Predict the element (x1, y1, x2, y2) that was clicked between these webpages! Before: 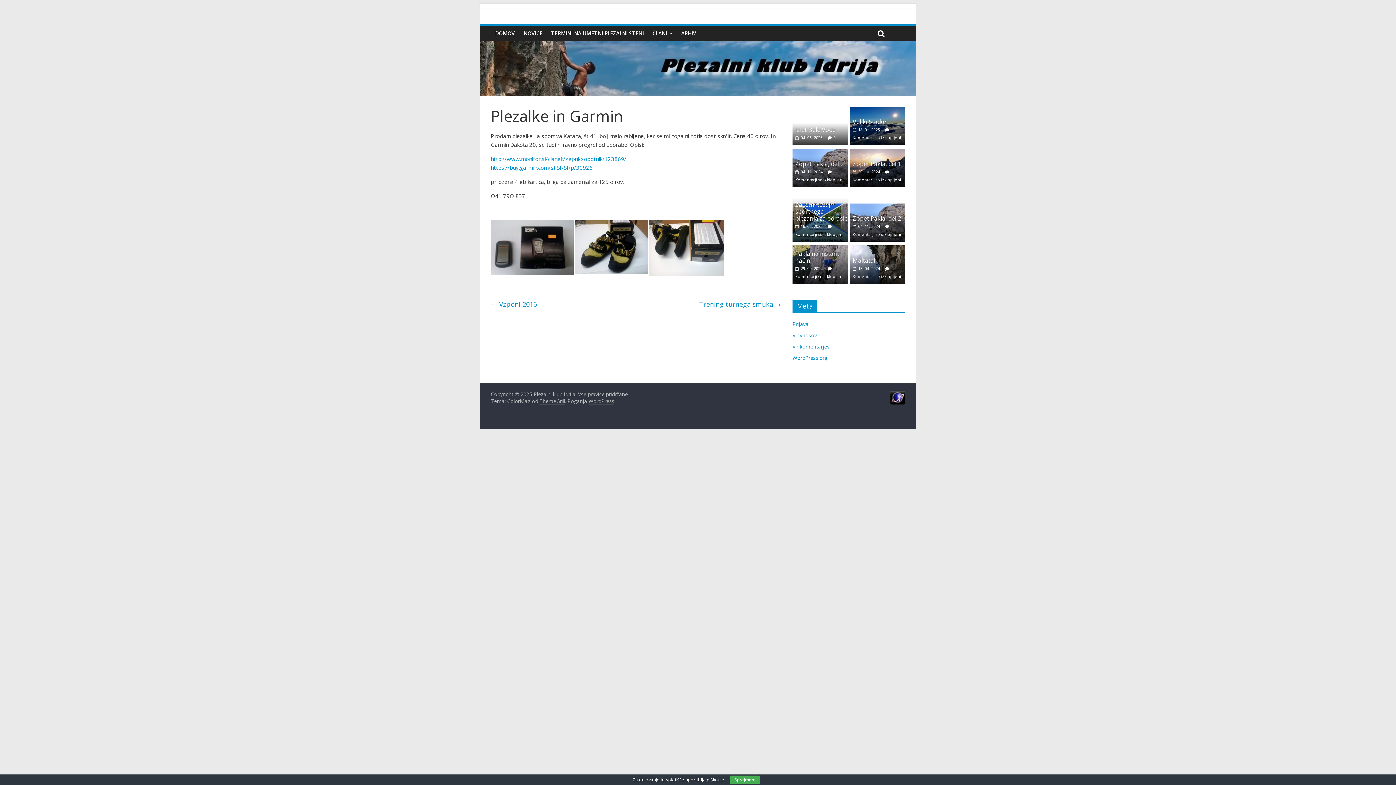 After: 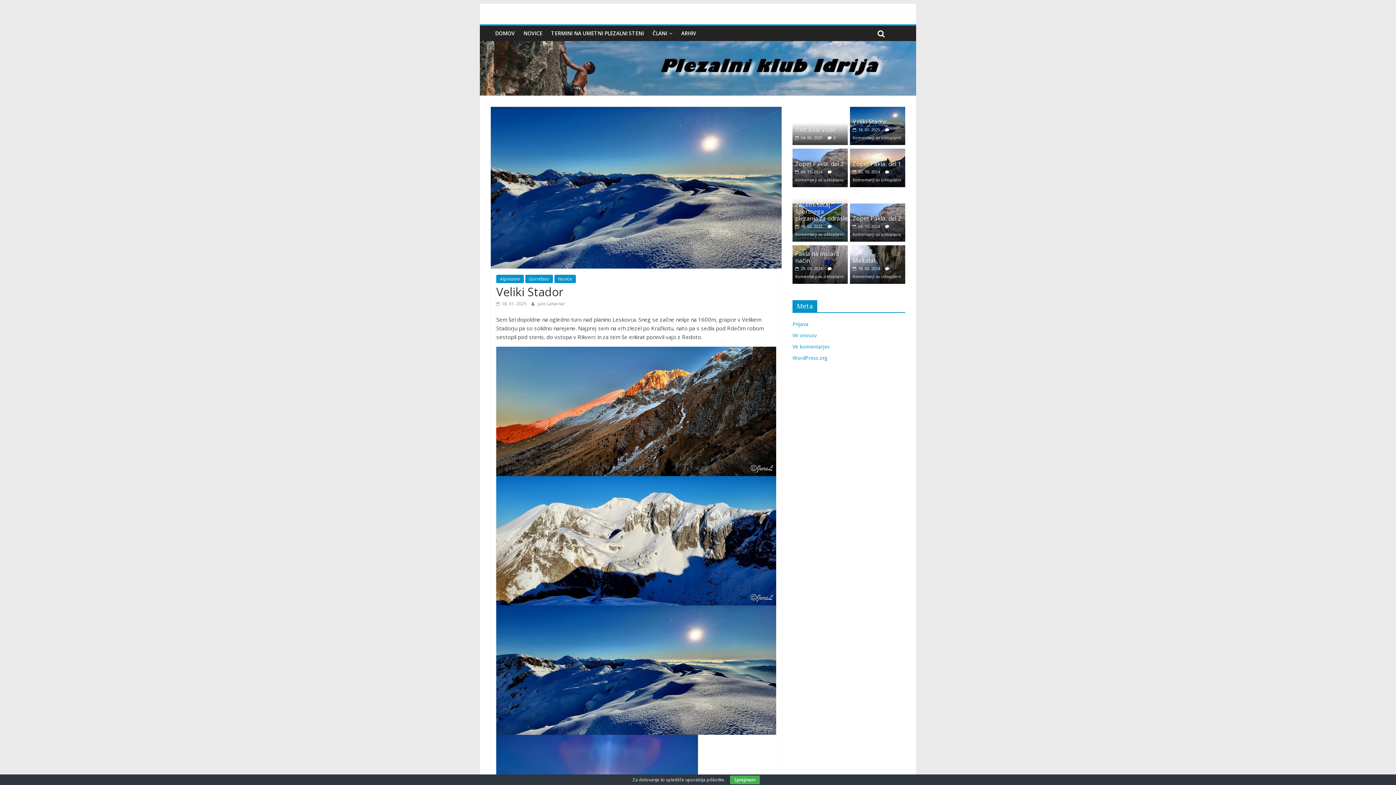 Action: label: Veliki Stador bbox: (852, 117, 887, 125)